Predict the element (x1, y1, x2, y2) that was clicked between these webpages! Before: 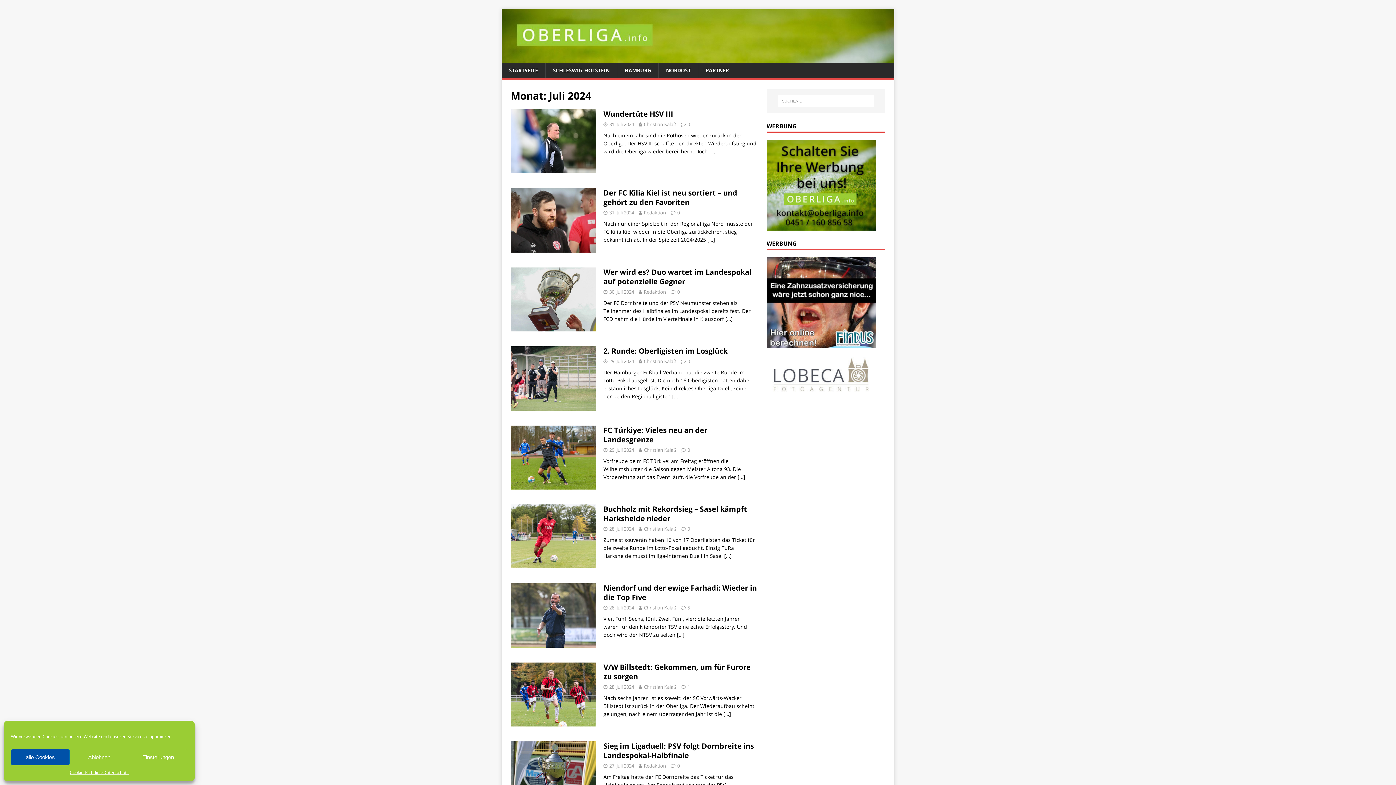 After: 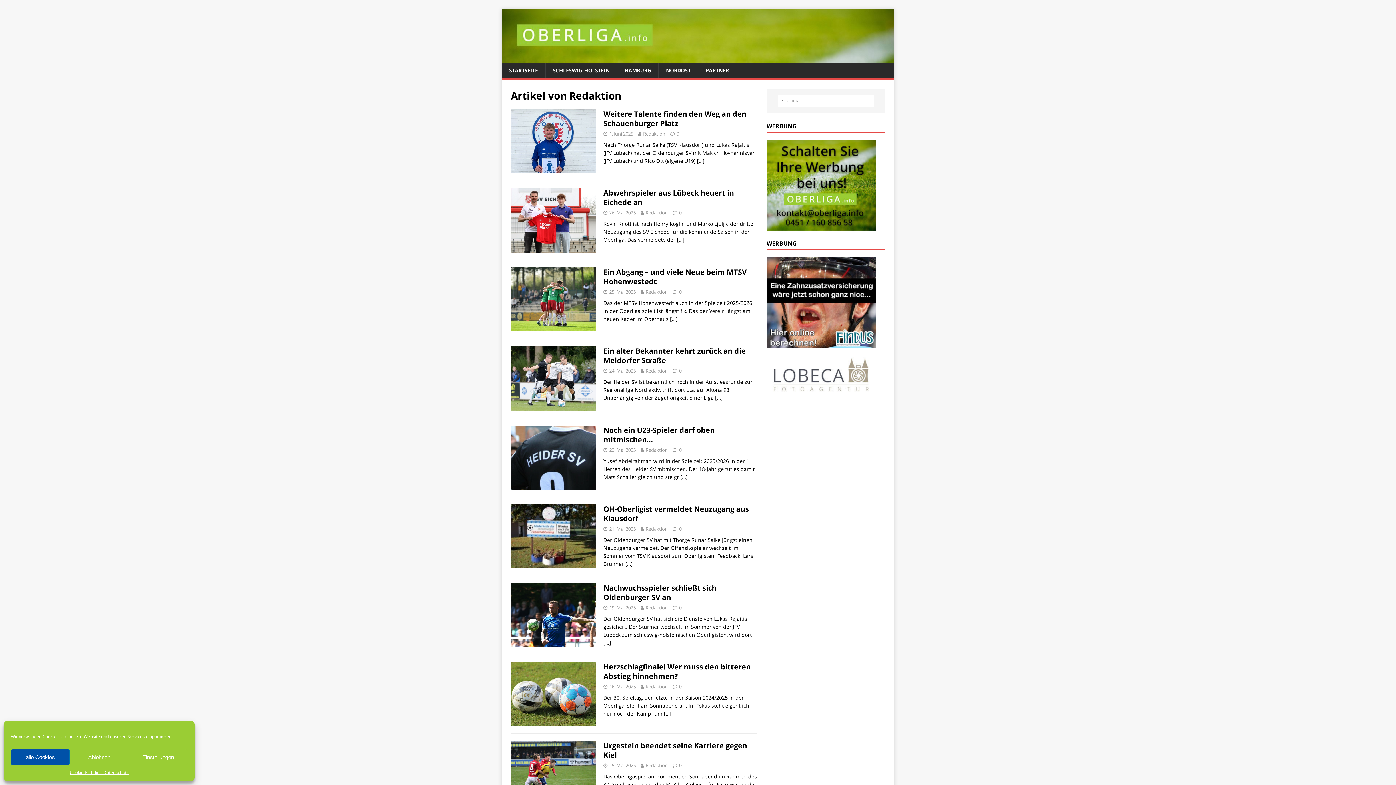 Action: label: Redaktion bbox: (644, 209, 666, 216)